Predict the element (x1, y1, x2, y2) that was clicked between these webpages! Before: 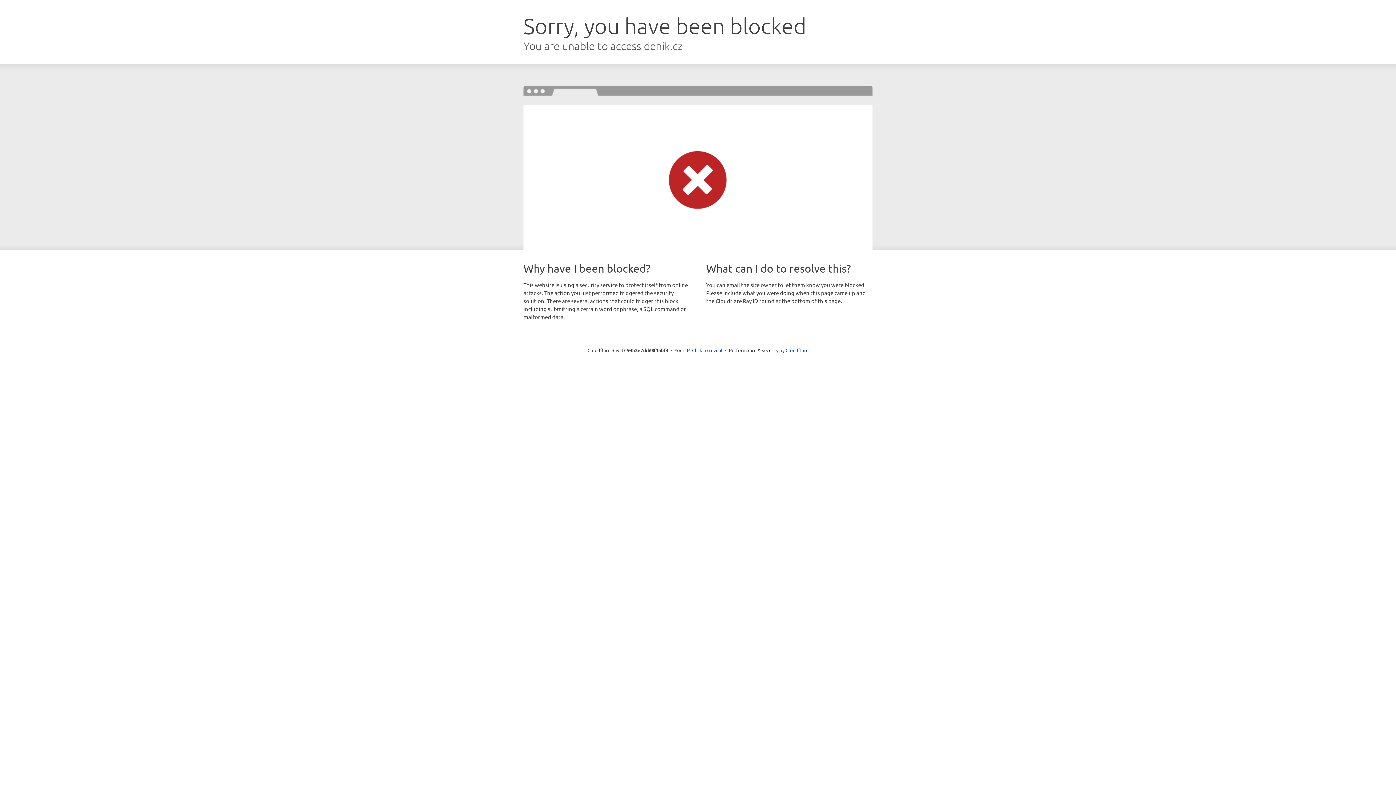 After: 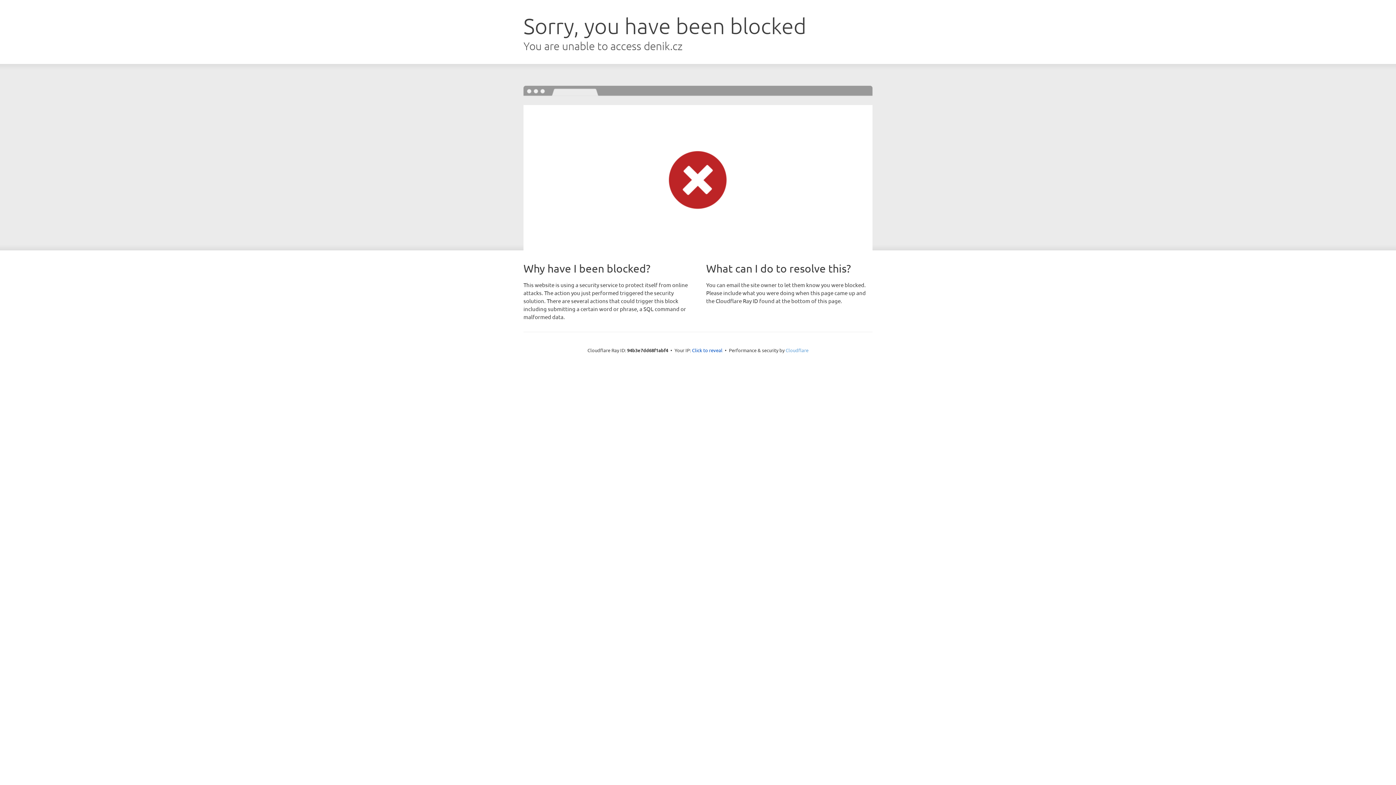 Action: label: Cloudflare bbox: (785, 347, 808, 353)